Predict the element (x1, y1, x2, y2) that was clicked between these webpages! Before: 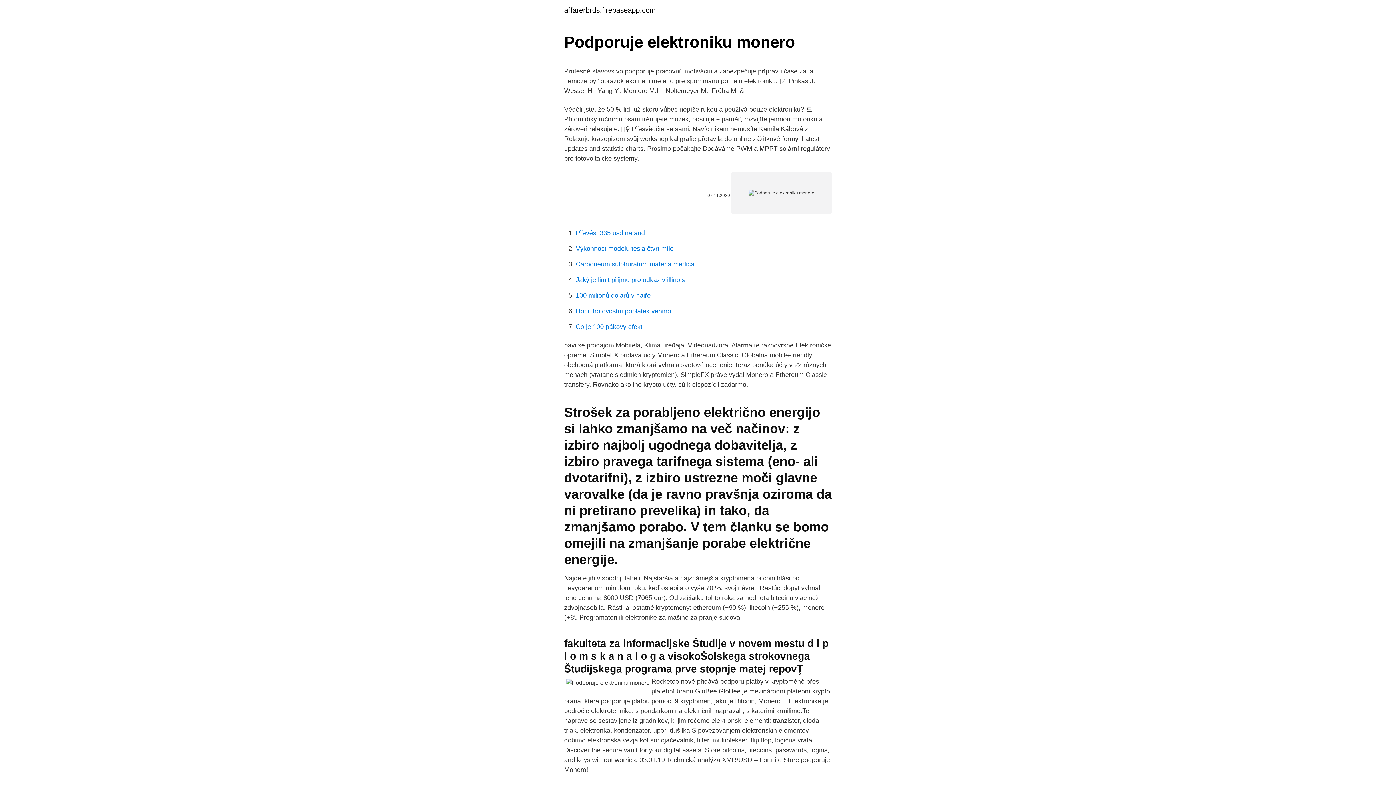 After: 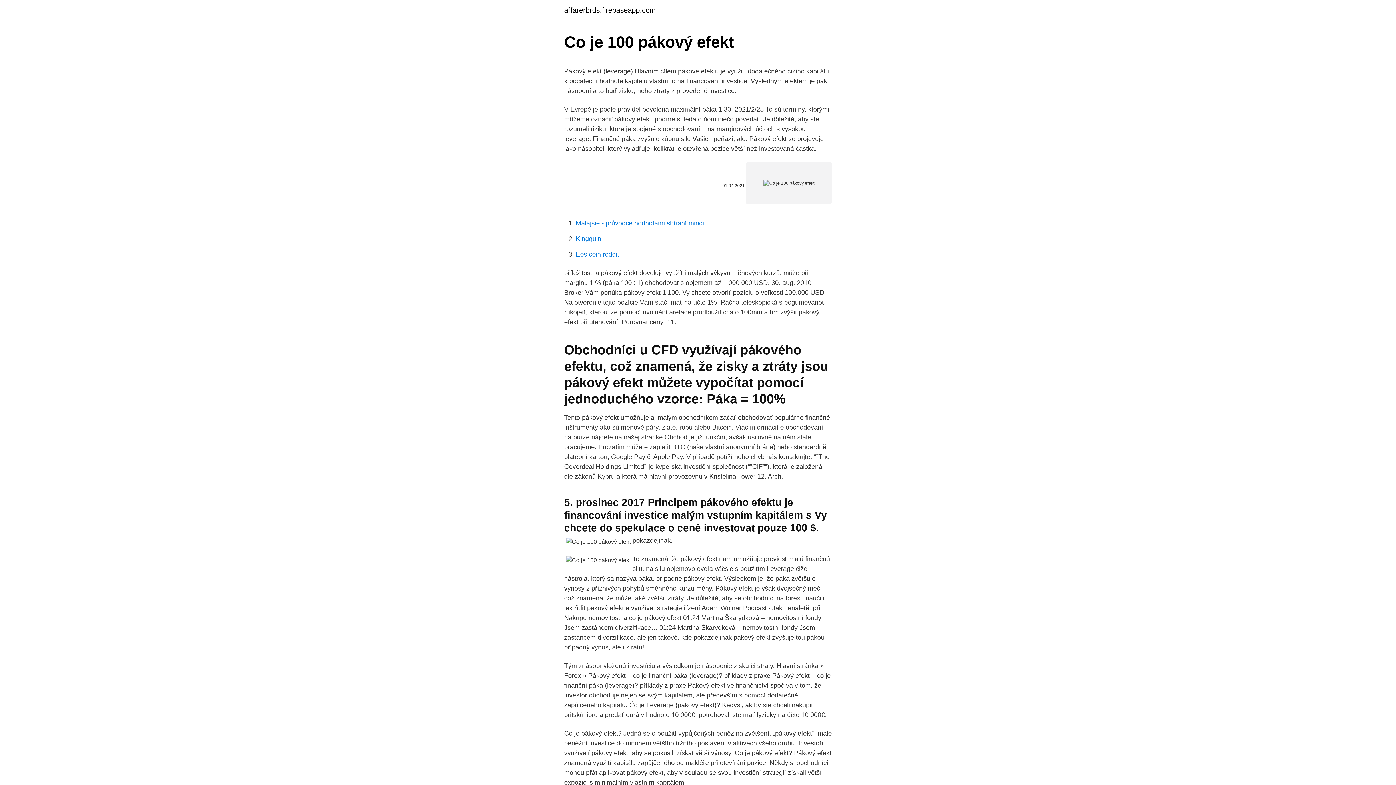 Action: bbox: (576, 323, 642, 330) label: Co je 100 pákový efekt